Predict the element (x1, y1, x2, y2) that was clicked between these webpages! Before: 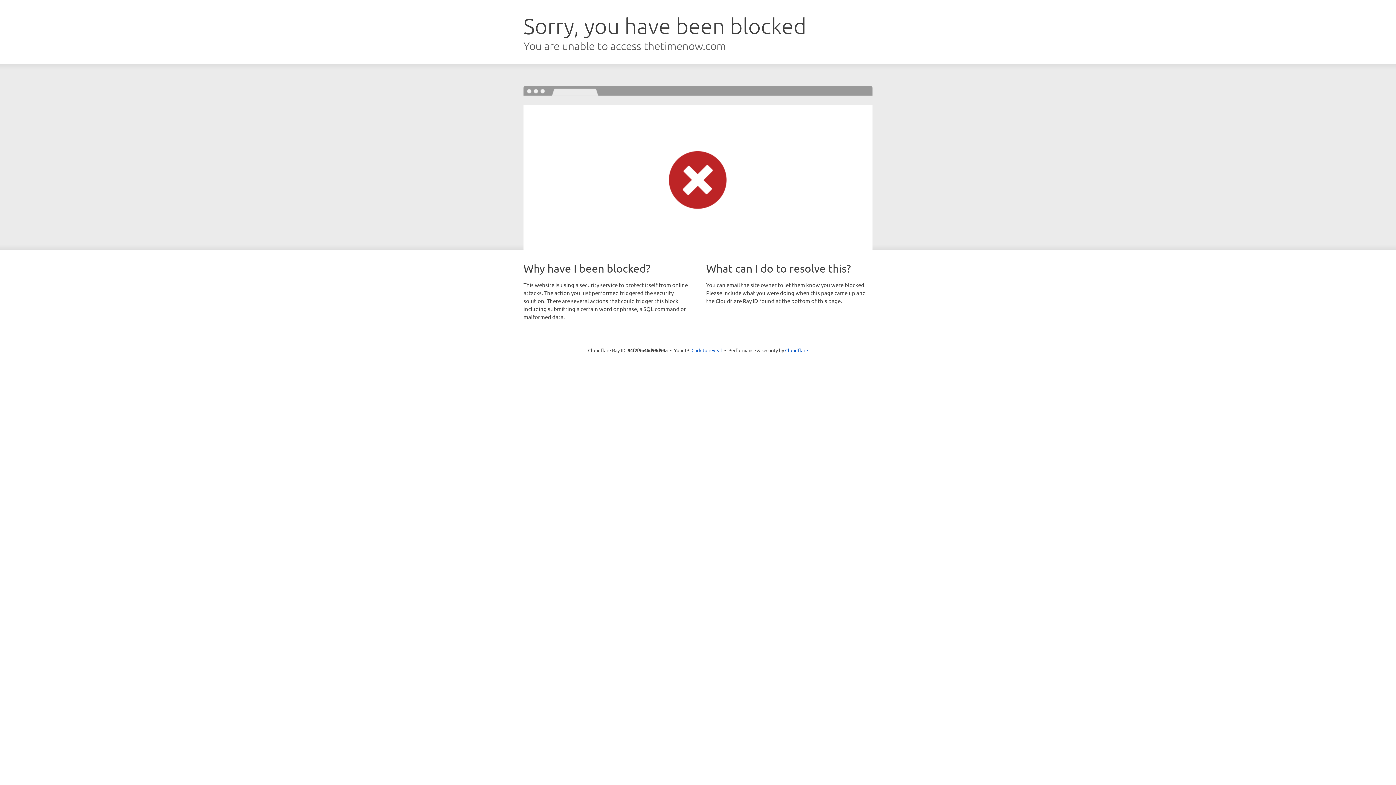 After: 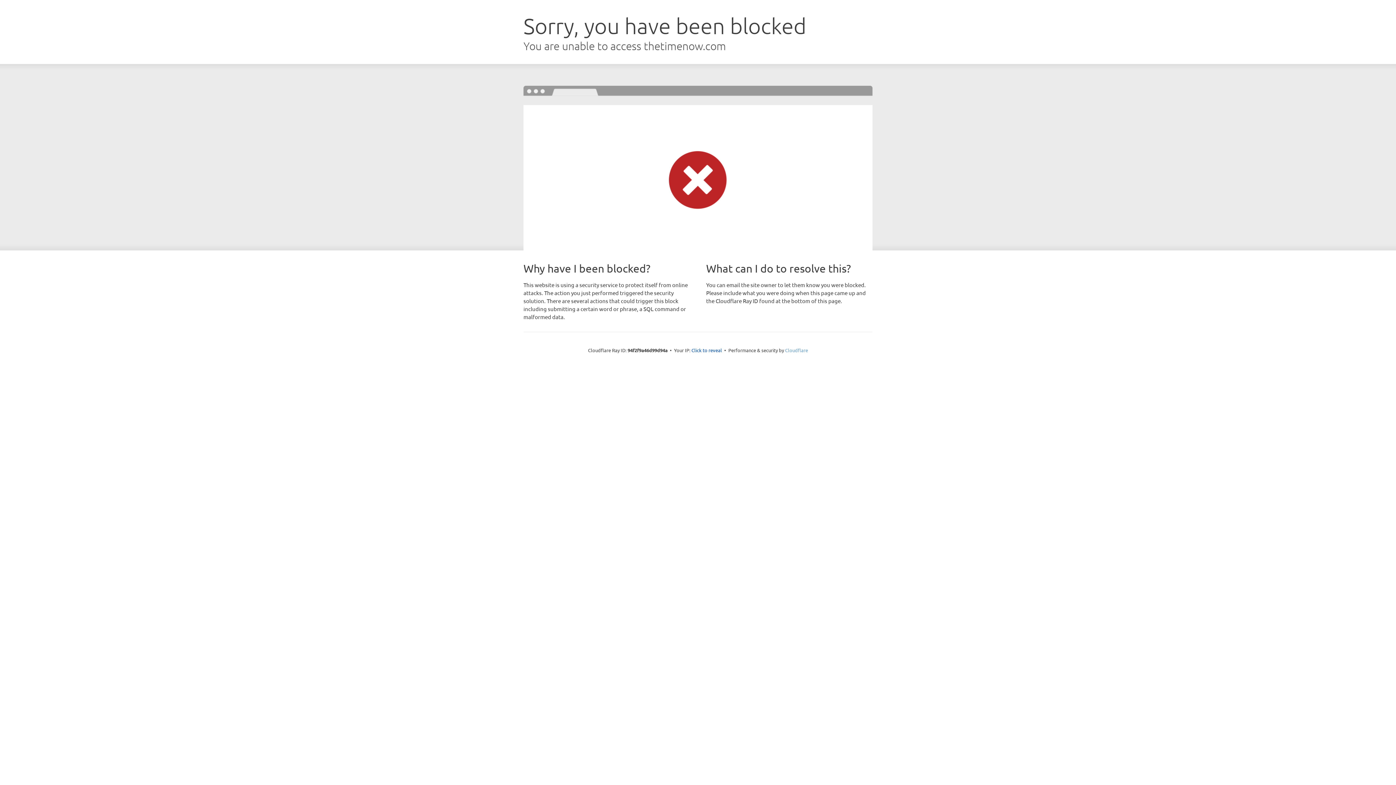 Action: label: Cloudflare bbox: (785, 347, 808, 353)